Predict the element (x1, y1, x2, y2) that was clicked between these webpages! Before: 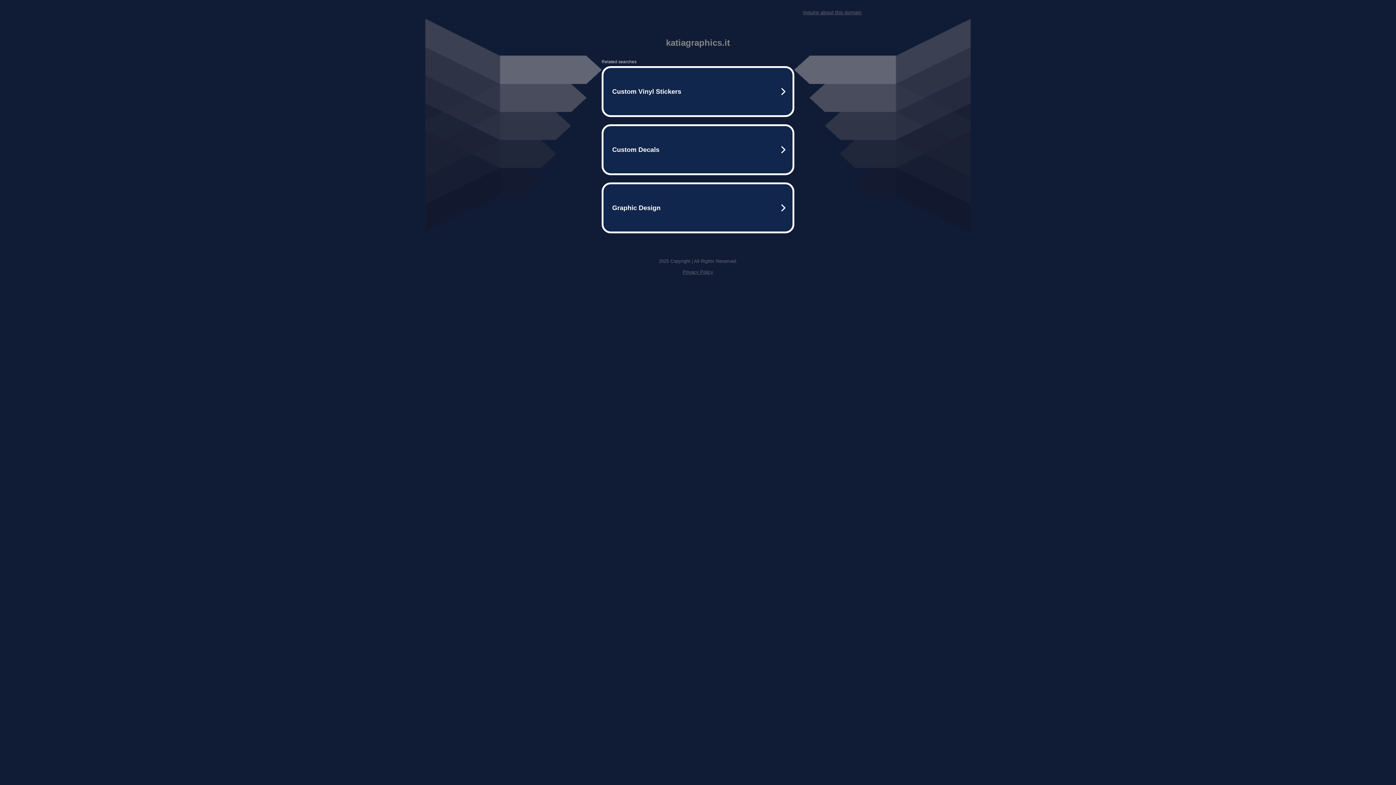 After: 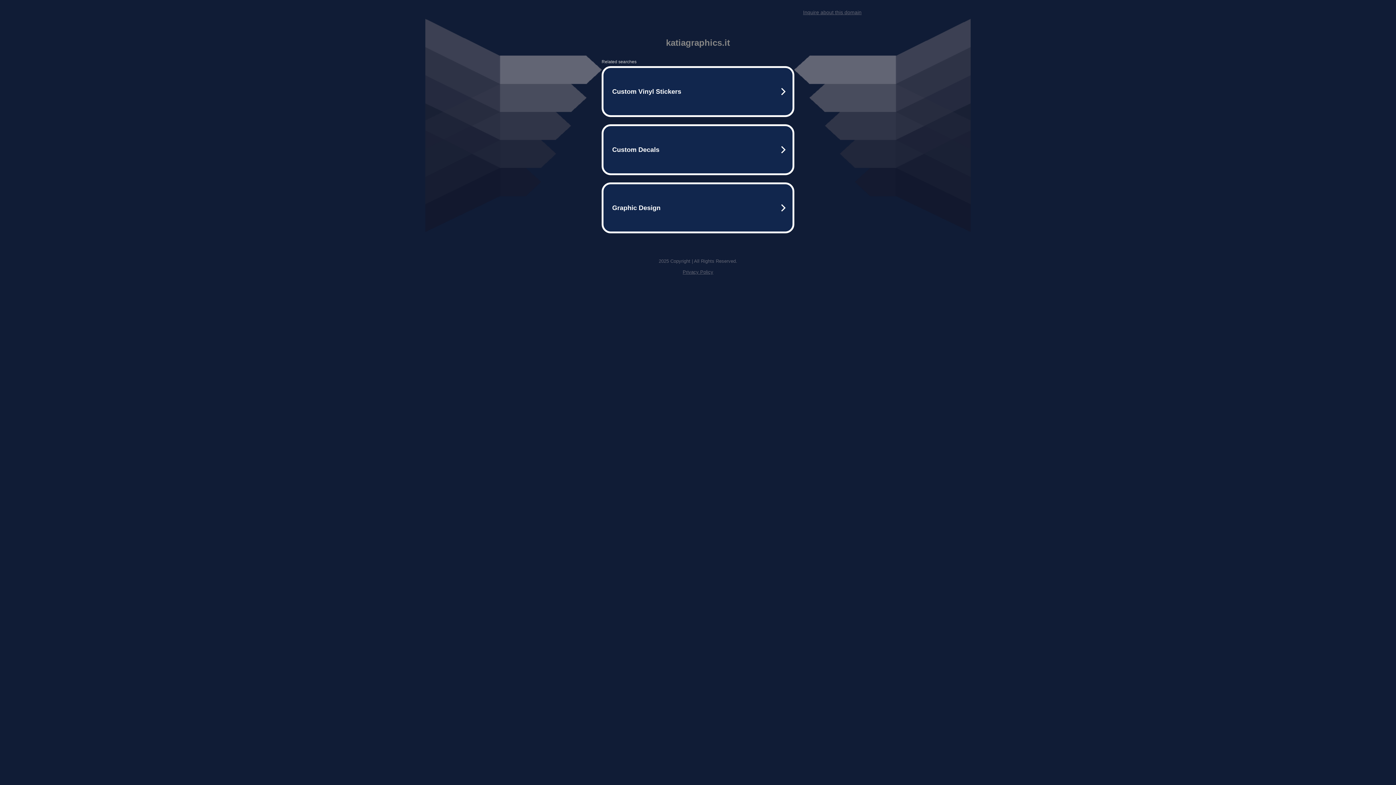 Action: bbox: (803, 9, 861, 15) label: Inquire about this domain